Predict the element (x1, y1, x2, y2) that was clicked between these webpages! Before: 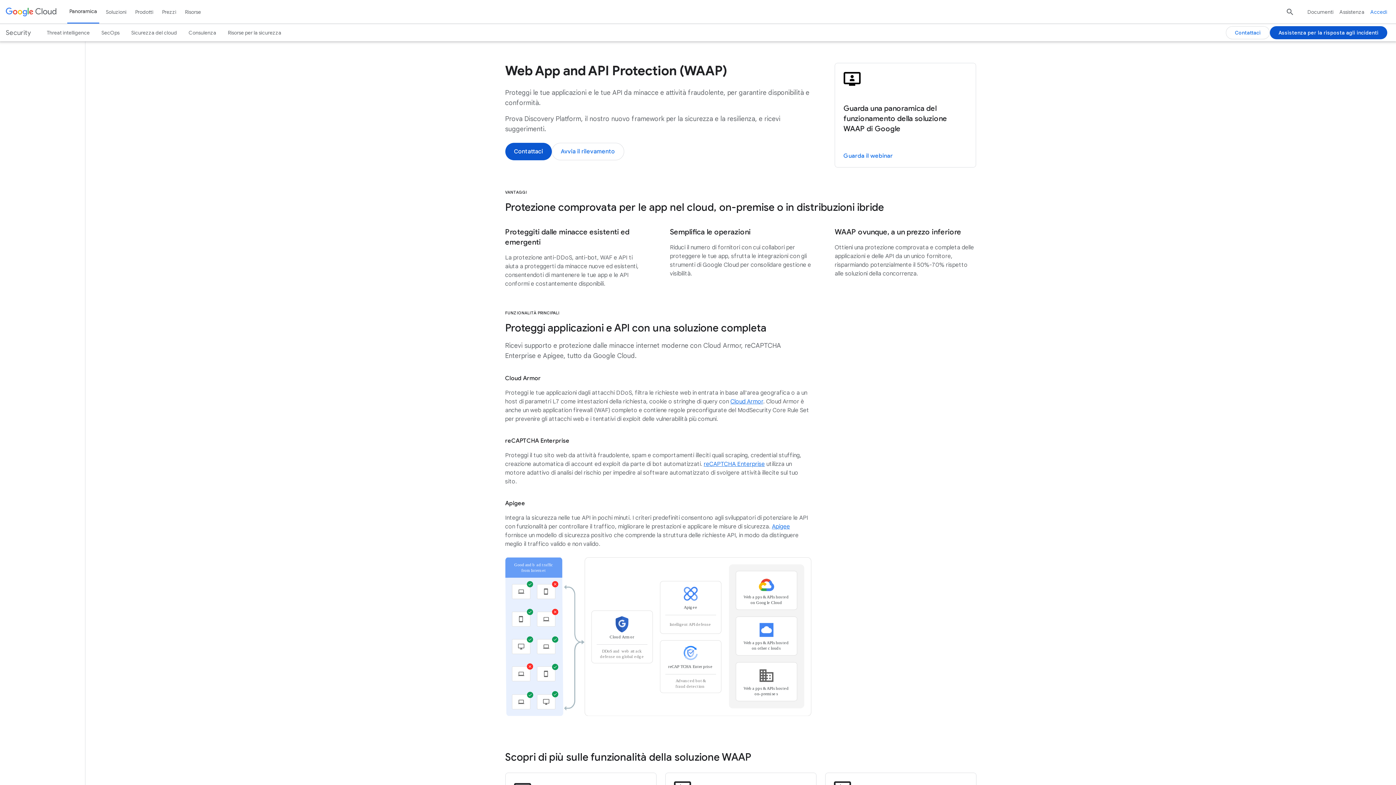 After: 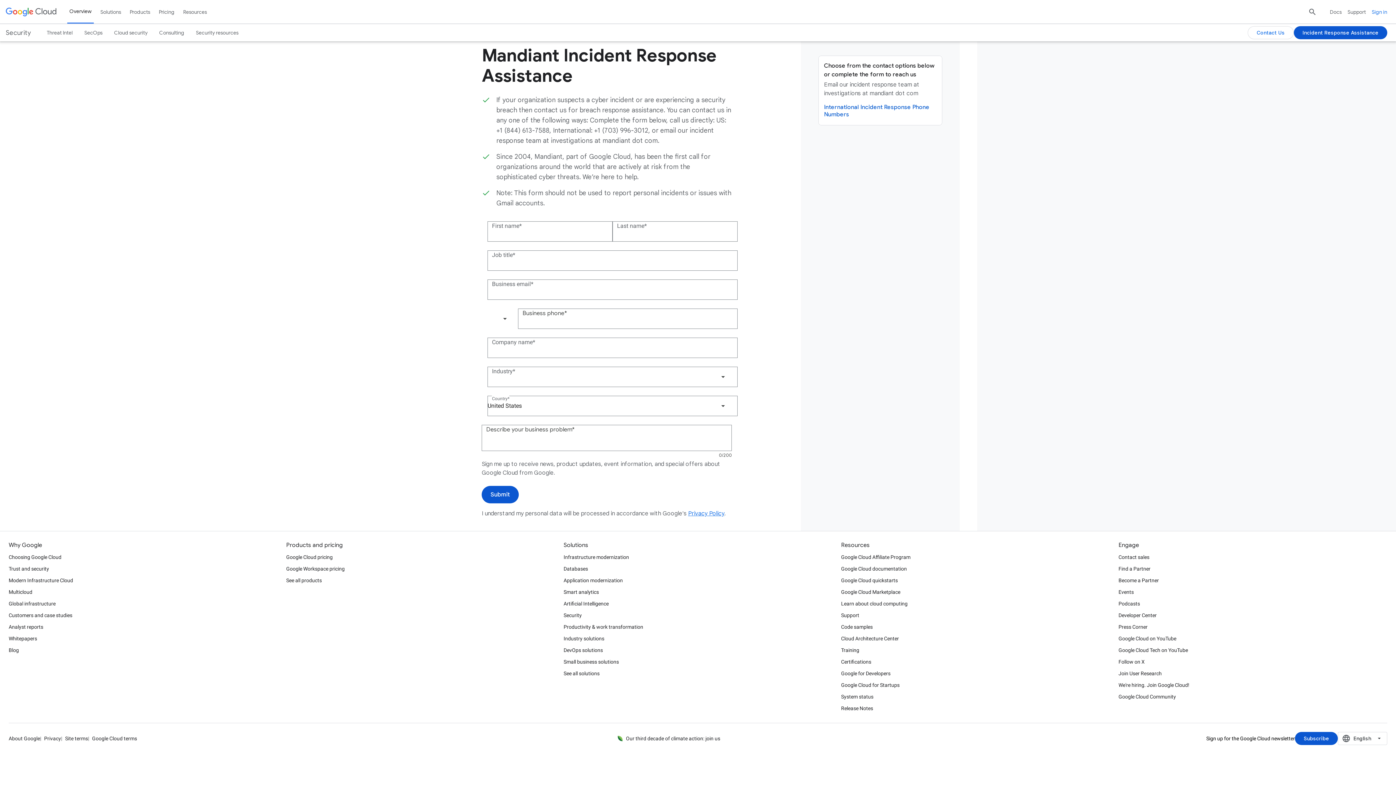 Action: bbox: (1270, 24, 1387, 41) label: Assistenza per la risposta agli incidenti